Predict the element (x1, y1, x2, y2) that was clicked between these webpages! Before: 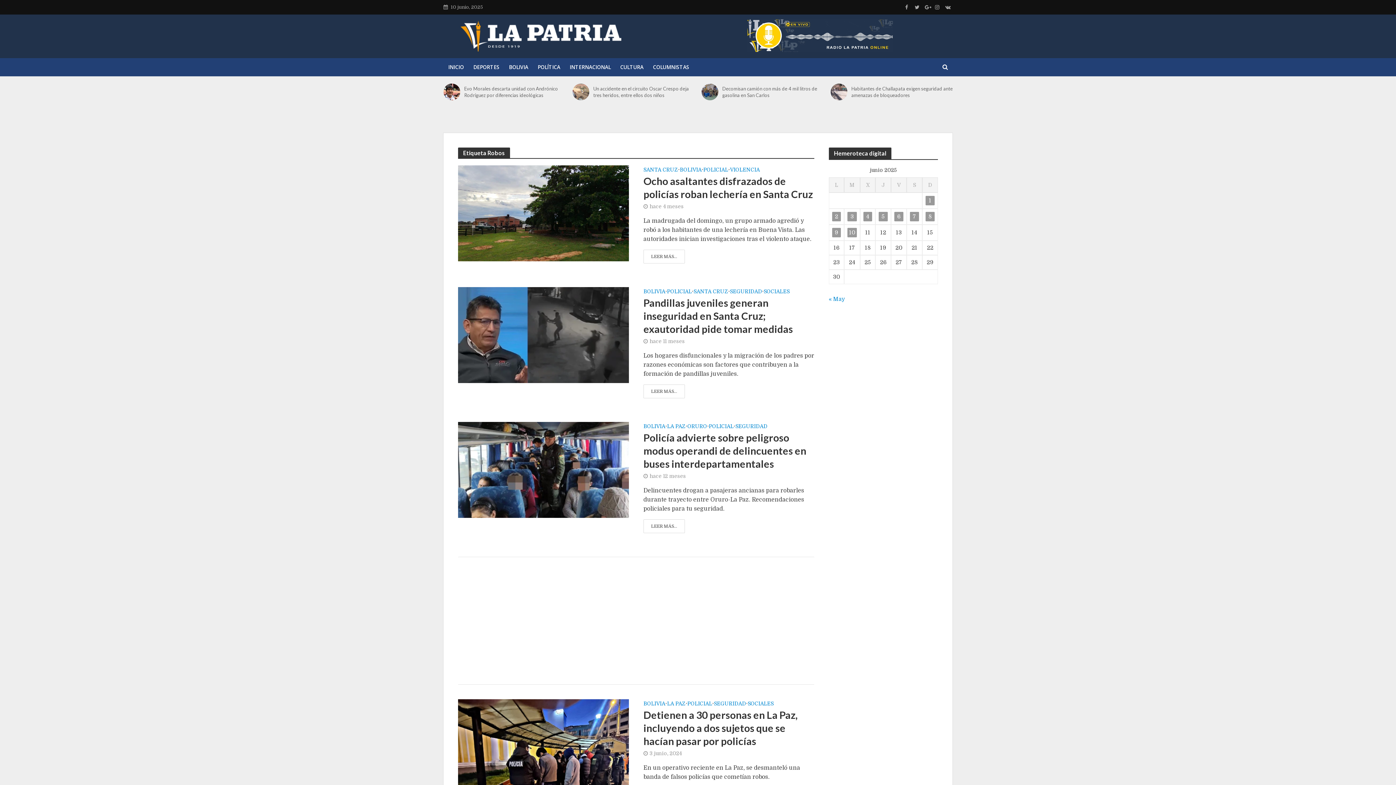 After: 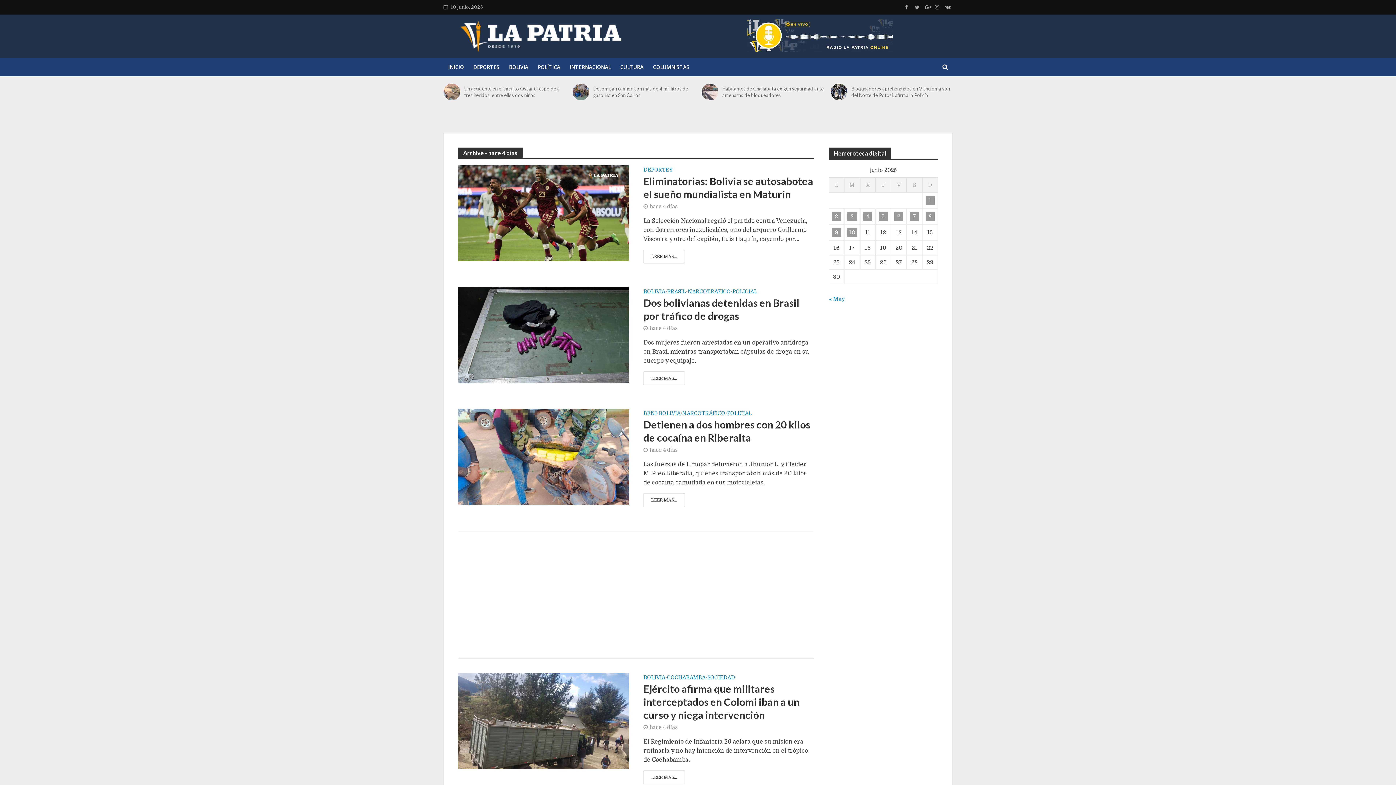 Action: bbox: (894, 212, 903, 221) label: Entradas publicadas el 6 de June de 2025